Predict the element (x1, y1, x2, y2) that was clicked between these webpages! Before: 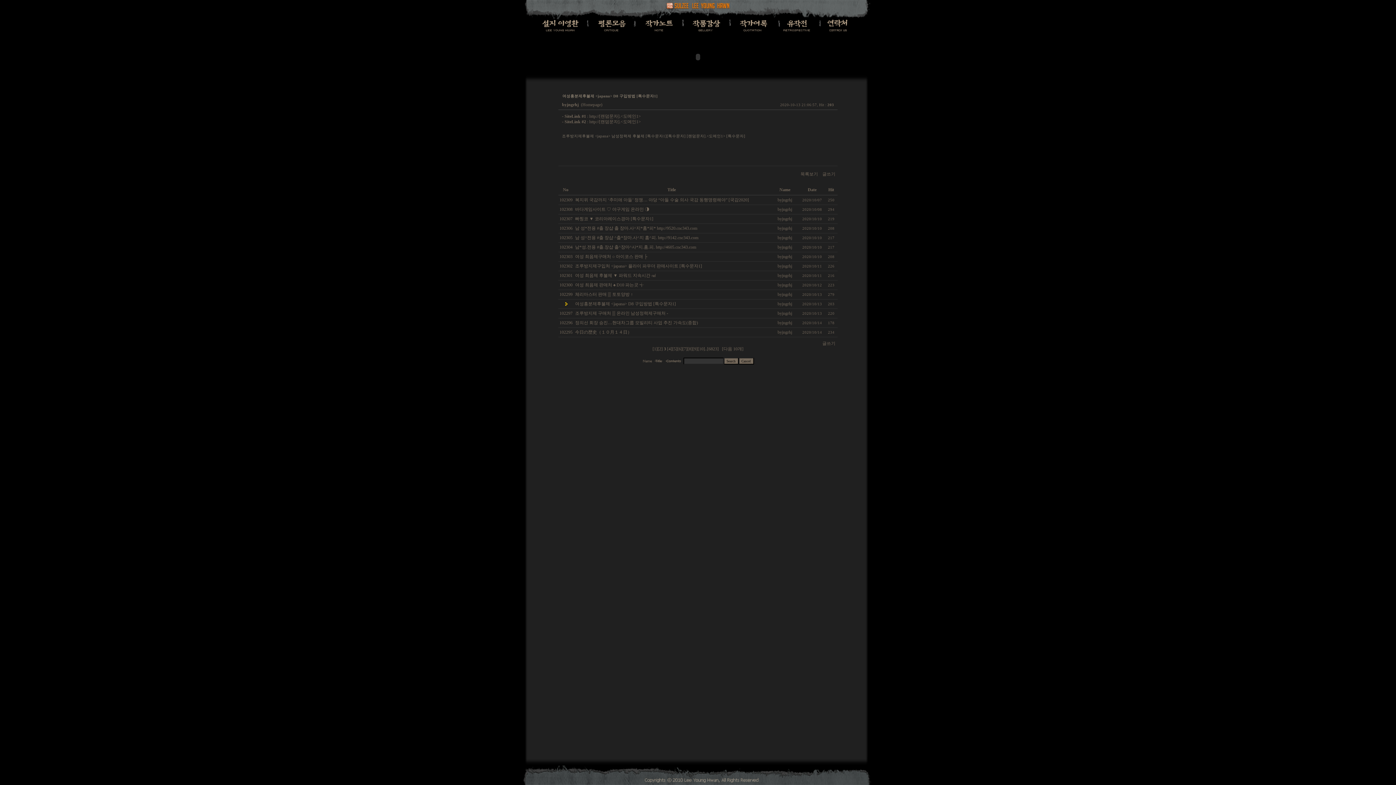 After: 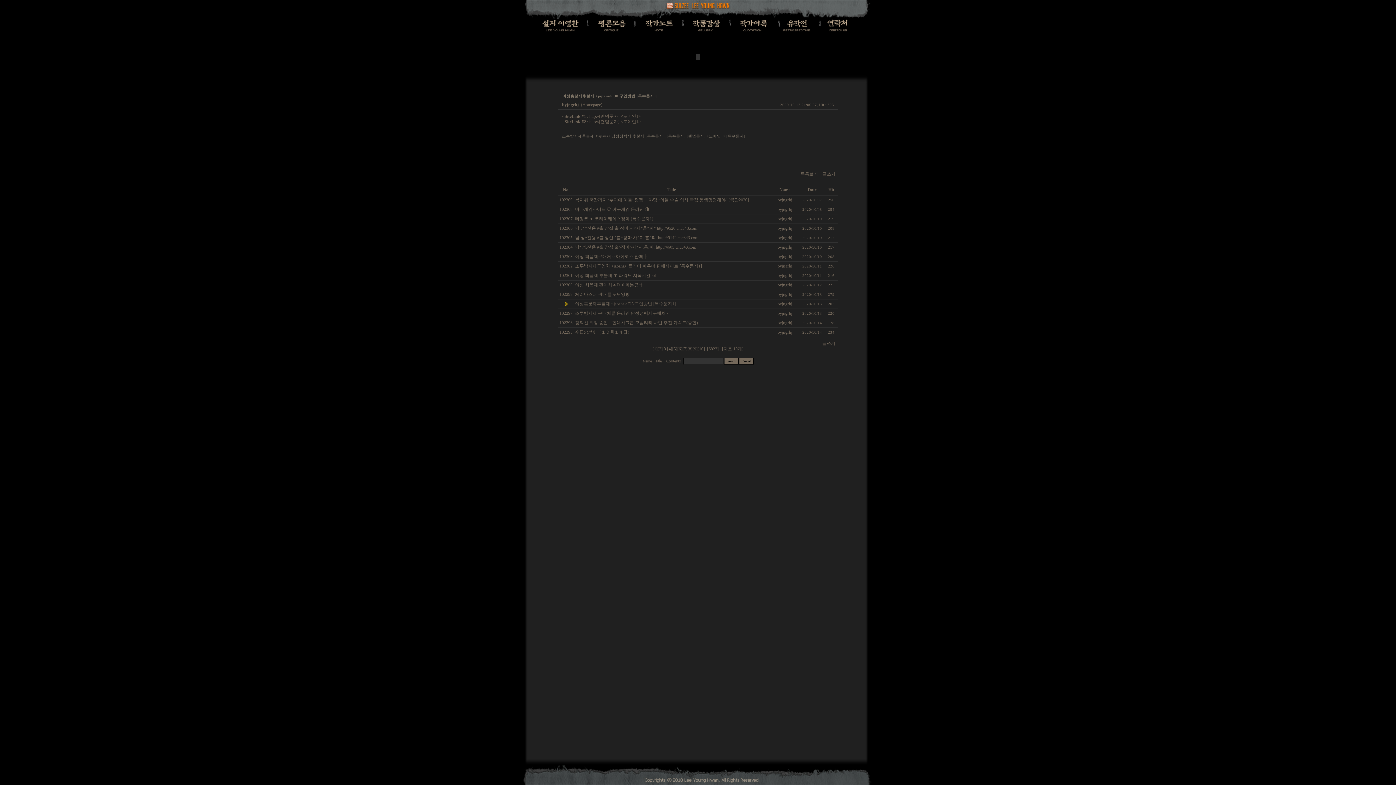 Action: bbox: (777, 206, 792, 212) label: byjngrhj